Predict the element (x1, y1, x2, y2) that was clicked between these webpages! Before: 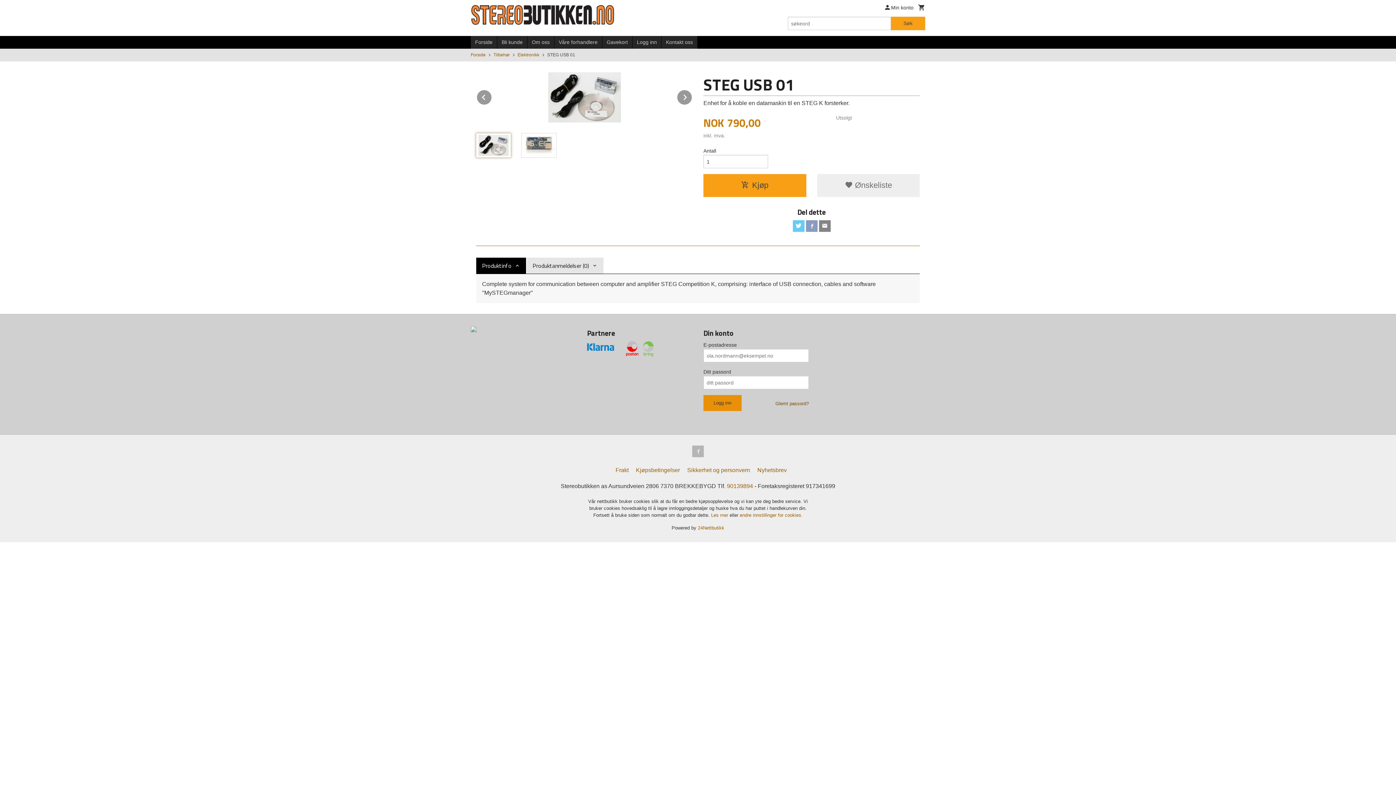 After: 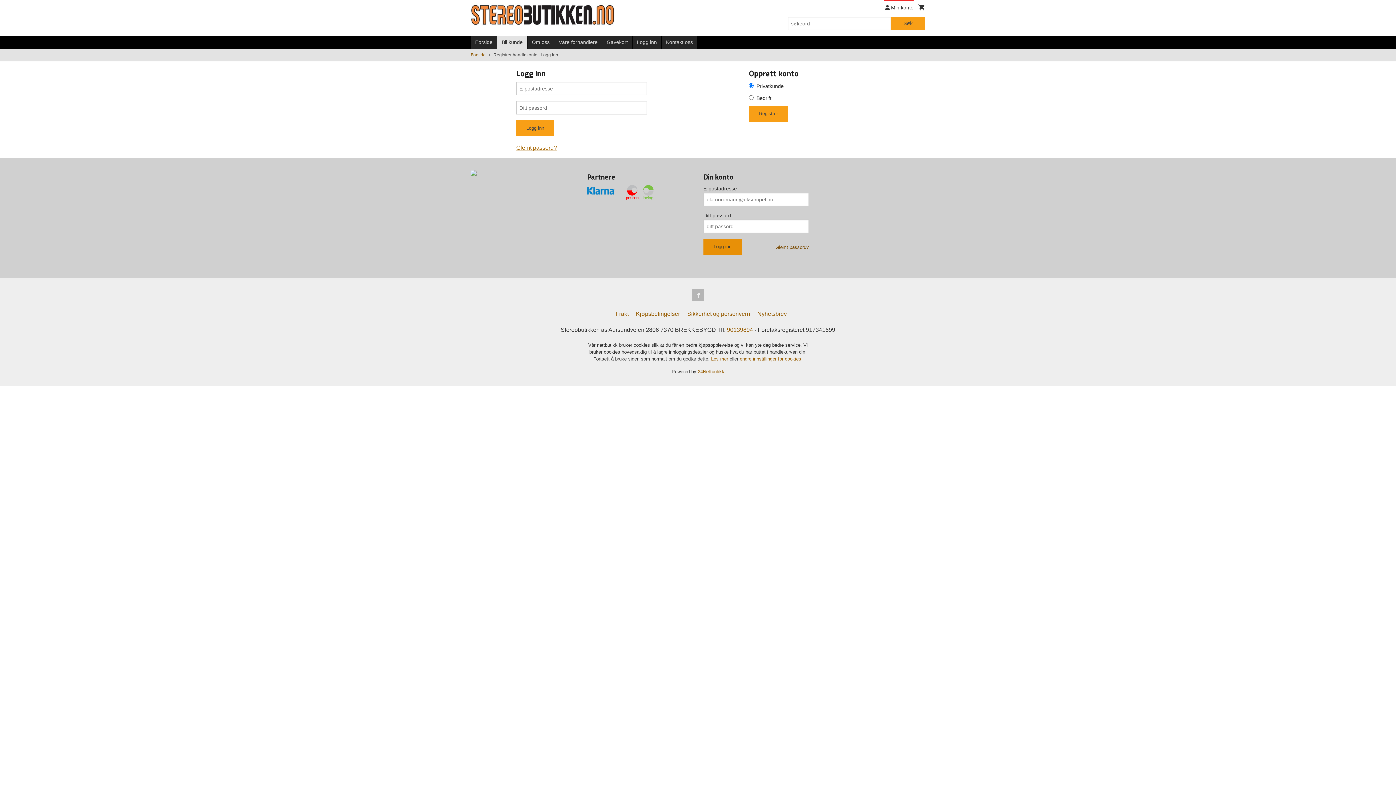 Action: label: Bli kunde bbox: (497, 36, 527, 48)